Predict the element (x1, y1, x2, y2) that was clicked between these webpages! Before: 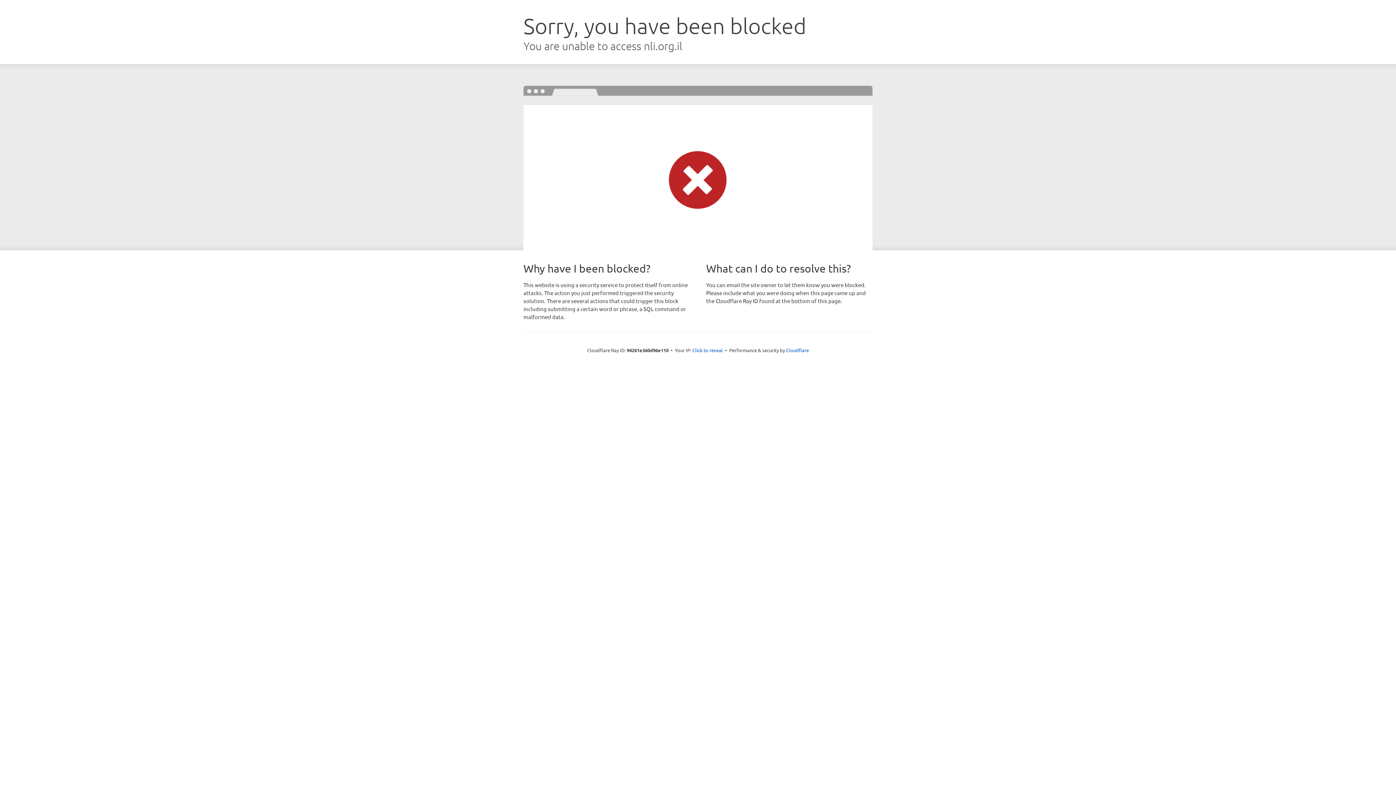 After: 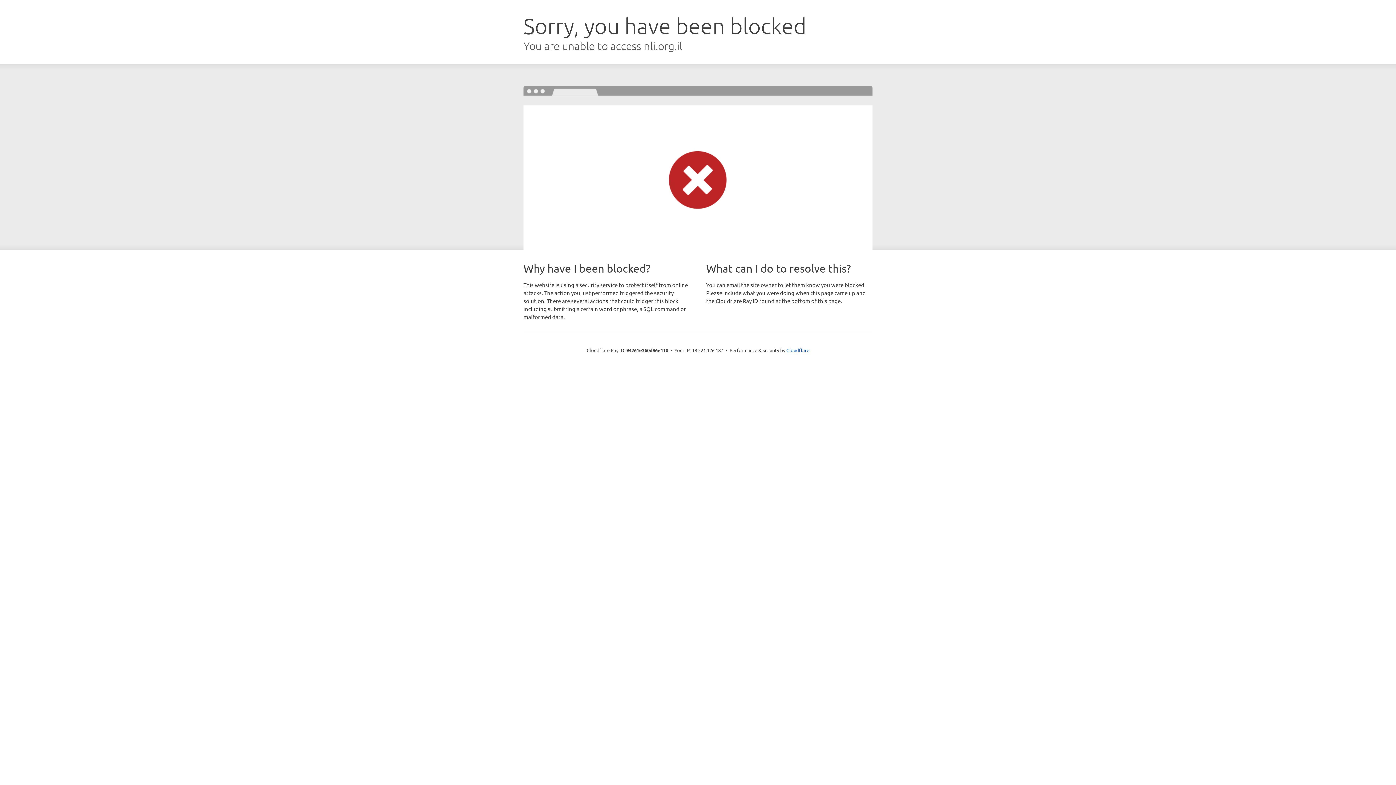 Action: label: Click to reveal bbox: (692, 346, 723, 353)